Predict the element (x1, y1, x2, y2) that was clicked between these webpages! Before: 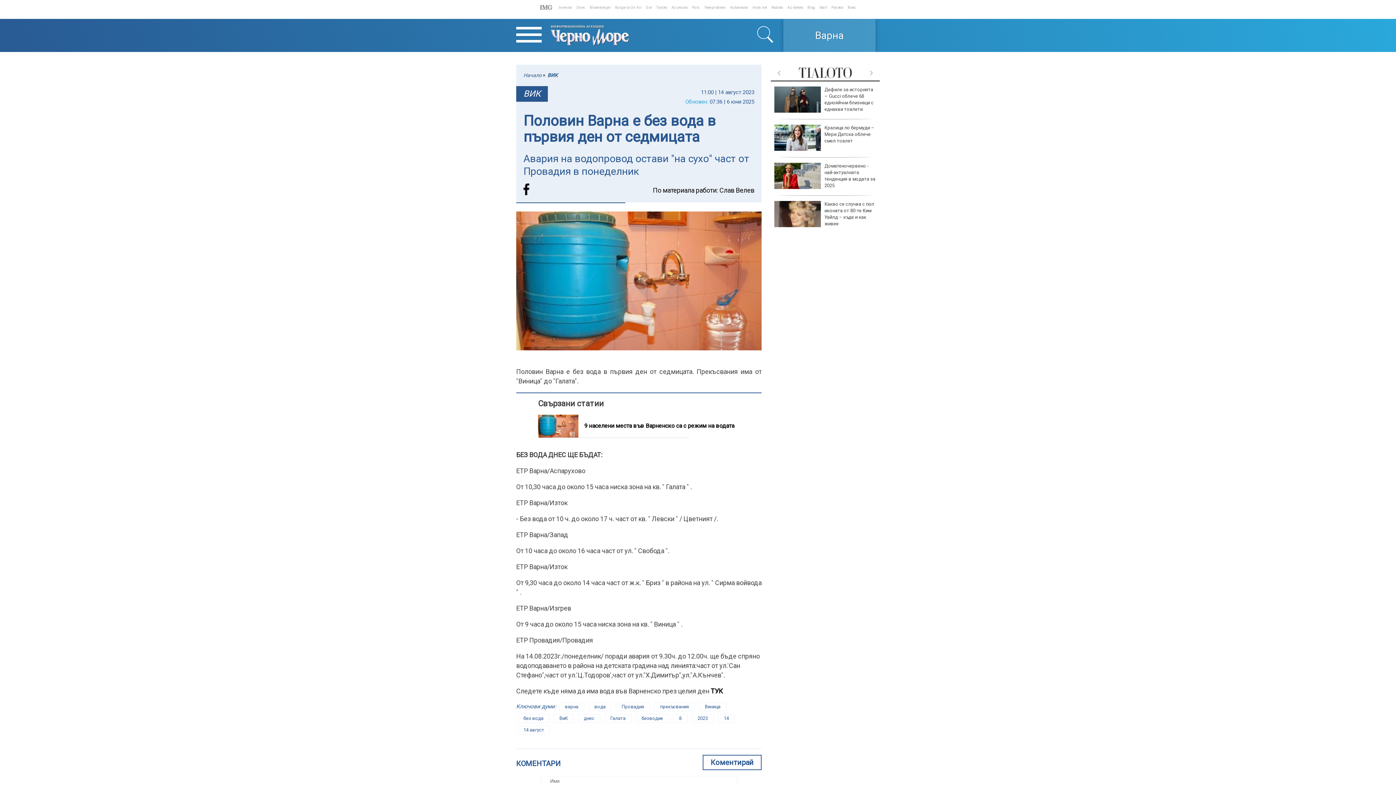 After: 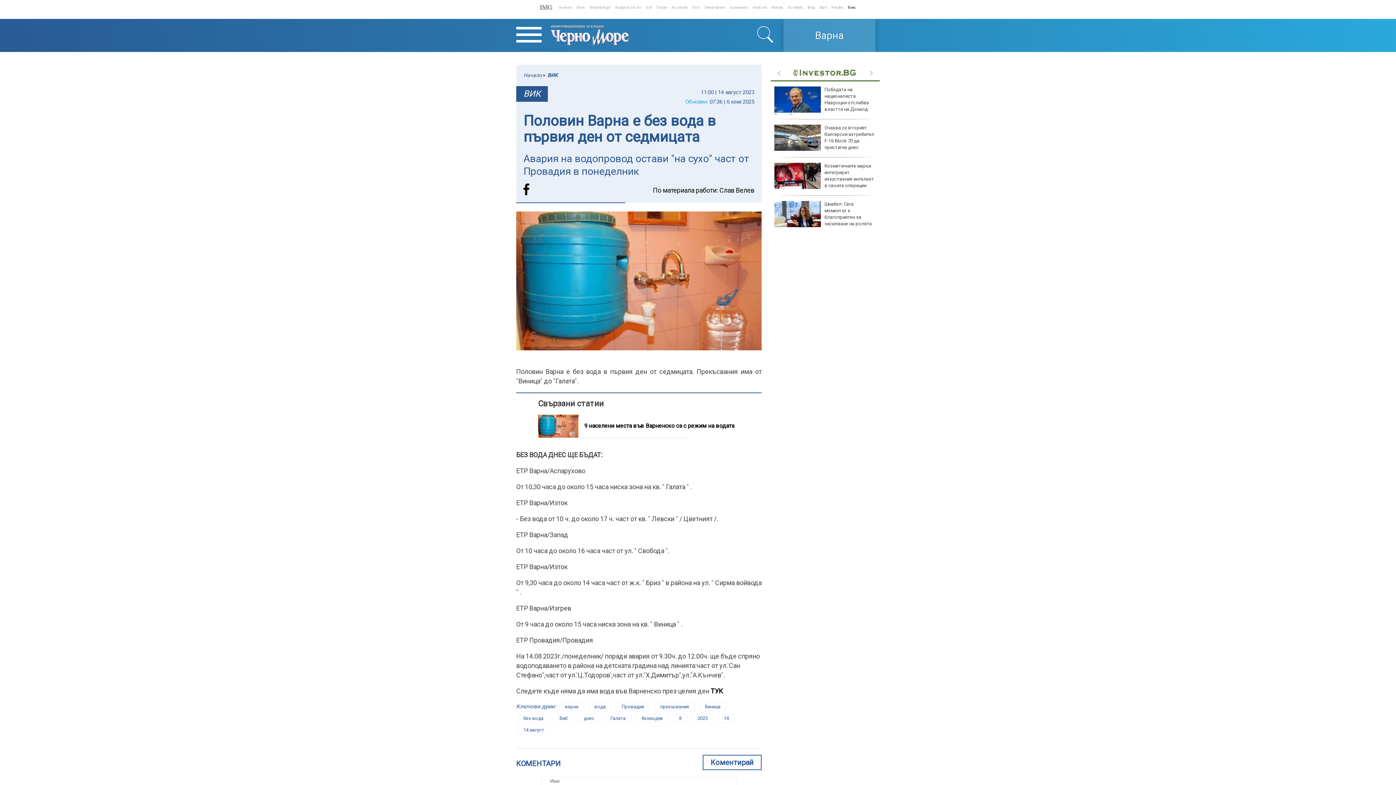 Action: bbox: (848, 5, 856, 9) label: Boec